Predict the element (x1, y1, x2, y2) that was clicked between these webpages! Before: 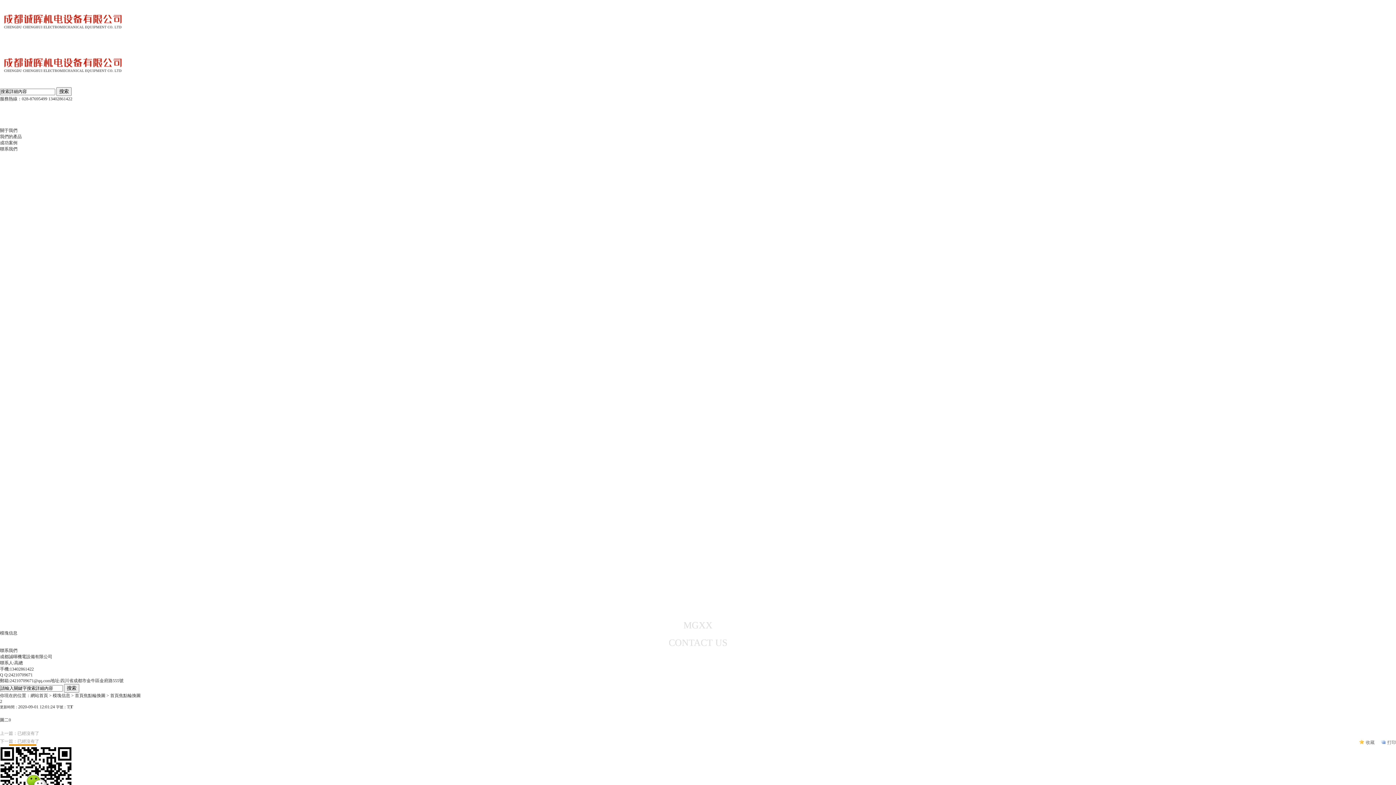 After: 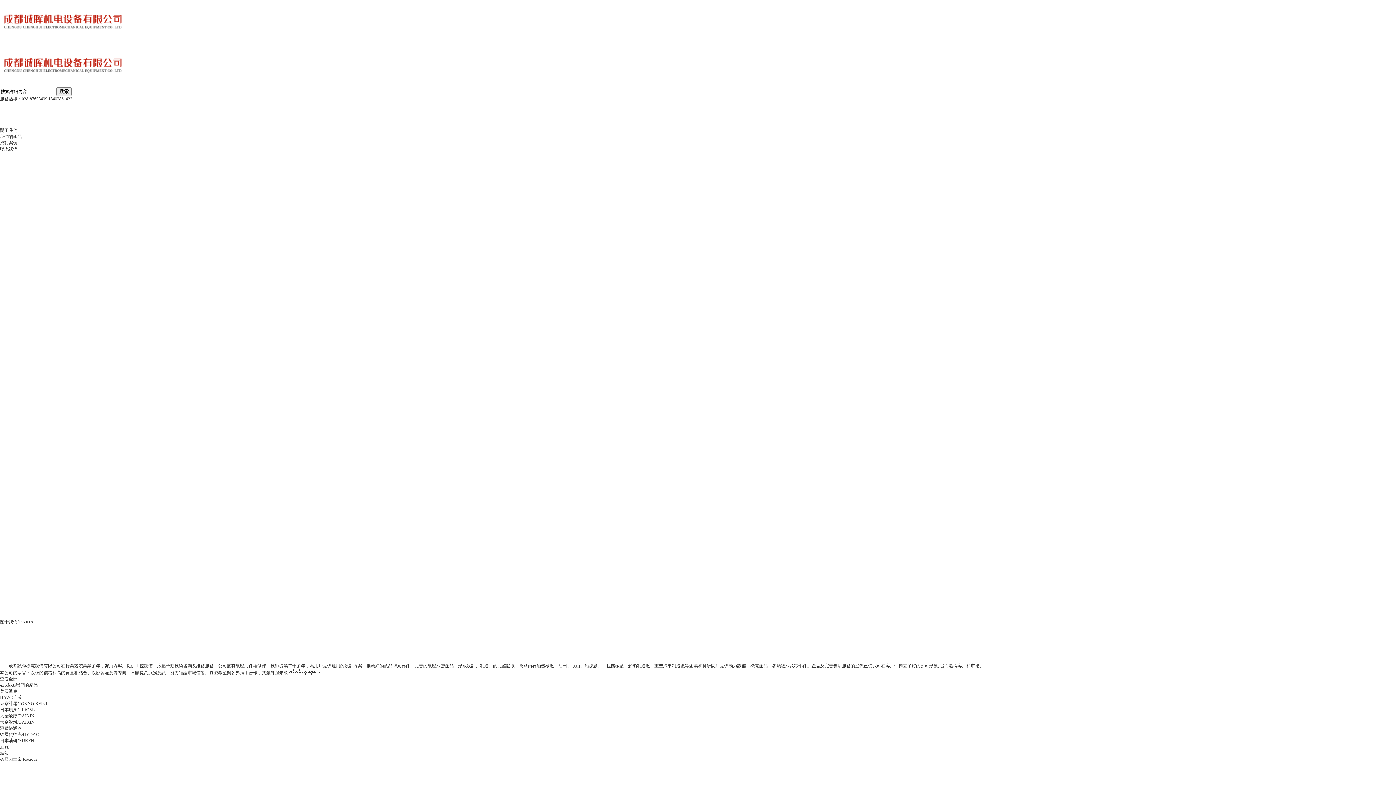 Action: bbox: (0, 83, 200, 88)